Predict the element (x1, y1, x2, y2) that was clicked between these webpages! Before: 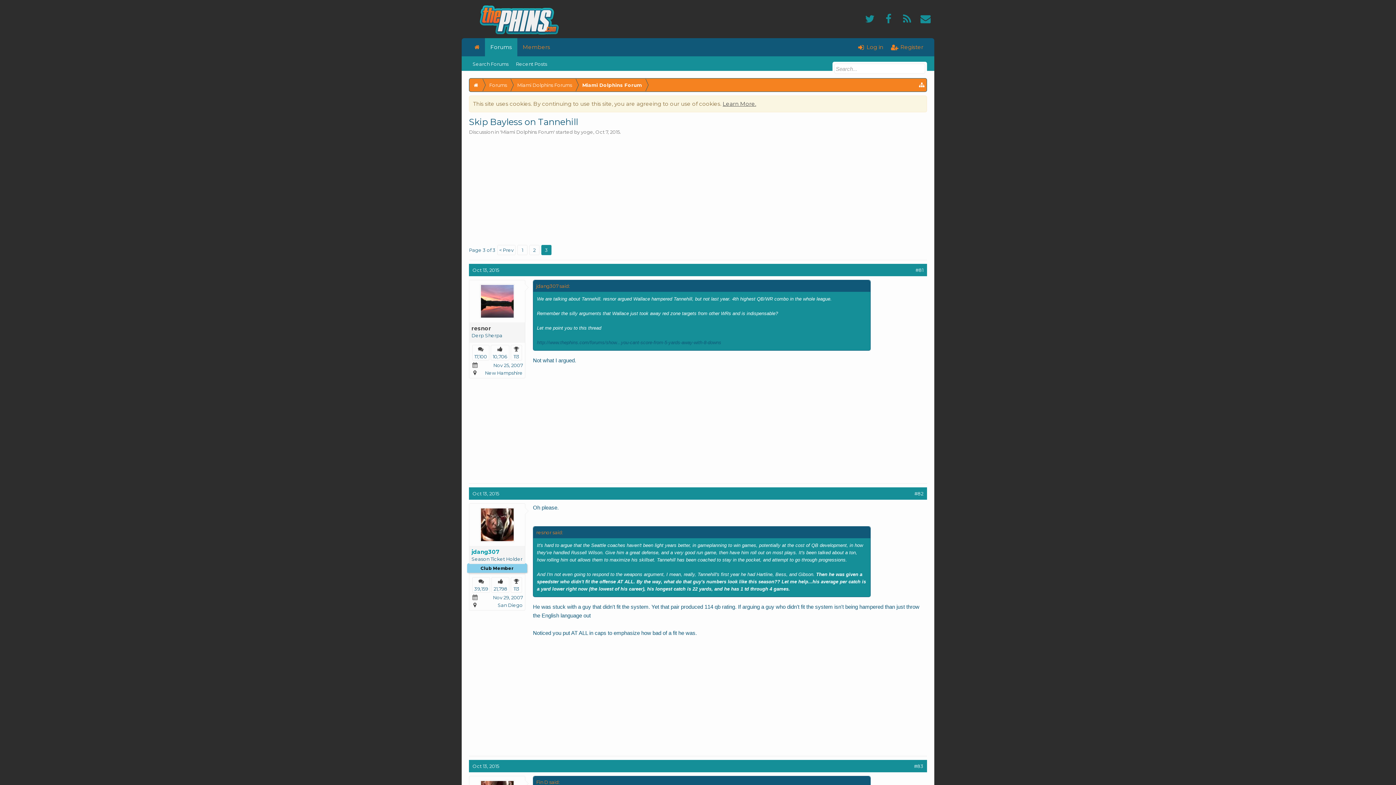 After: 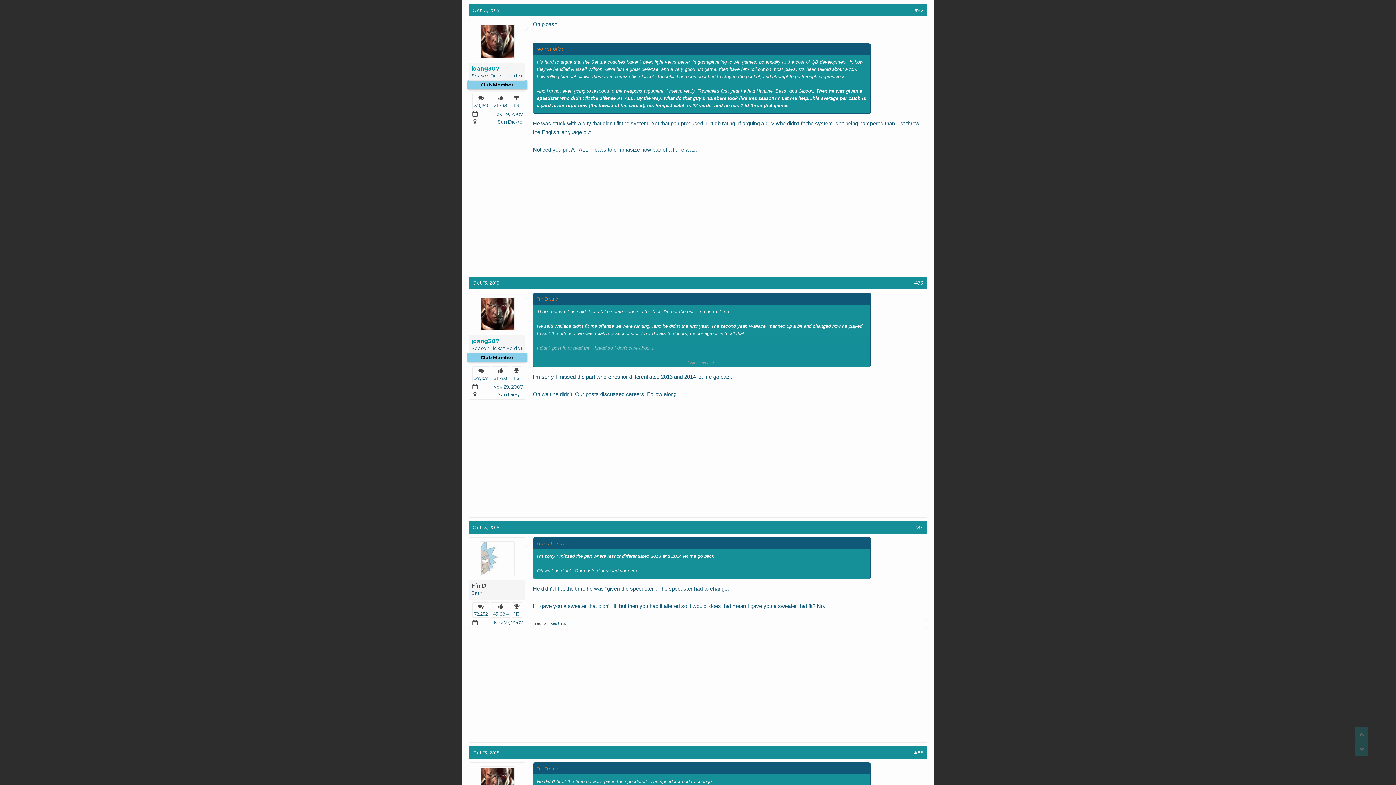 Action: label: Oct 13, 2015 bbox: (472, 490, 499, 496)